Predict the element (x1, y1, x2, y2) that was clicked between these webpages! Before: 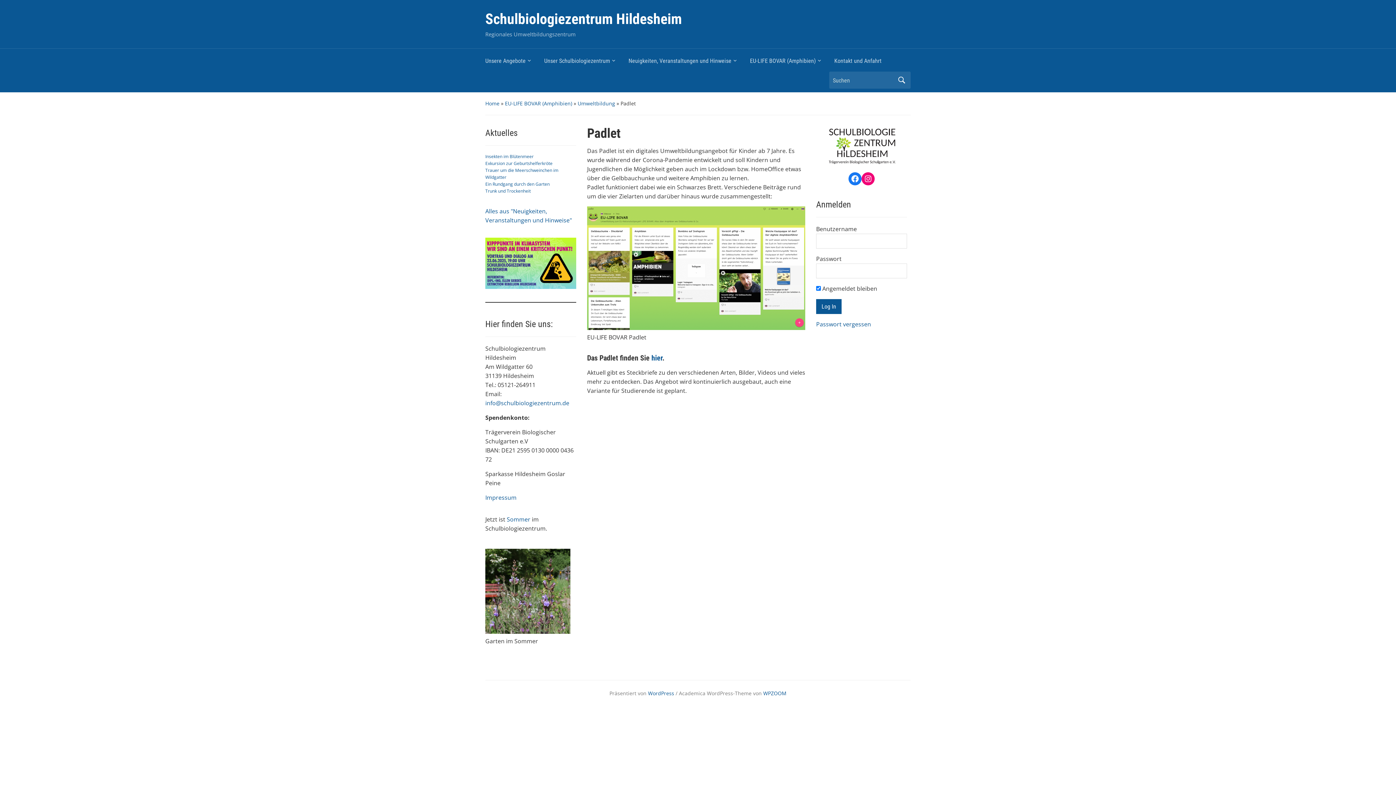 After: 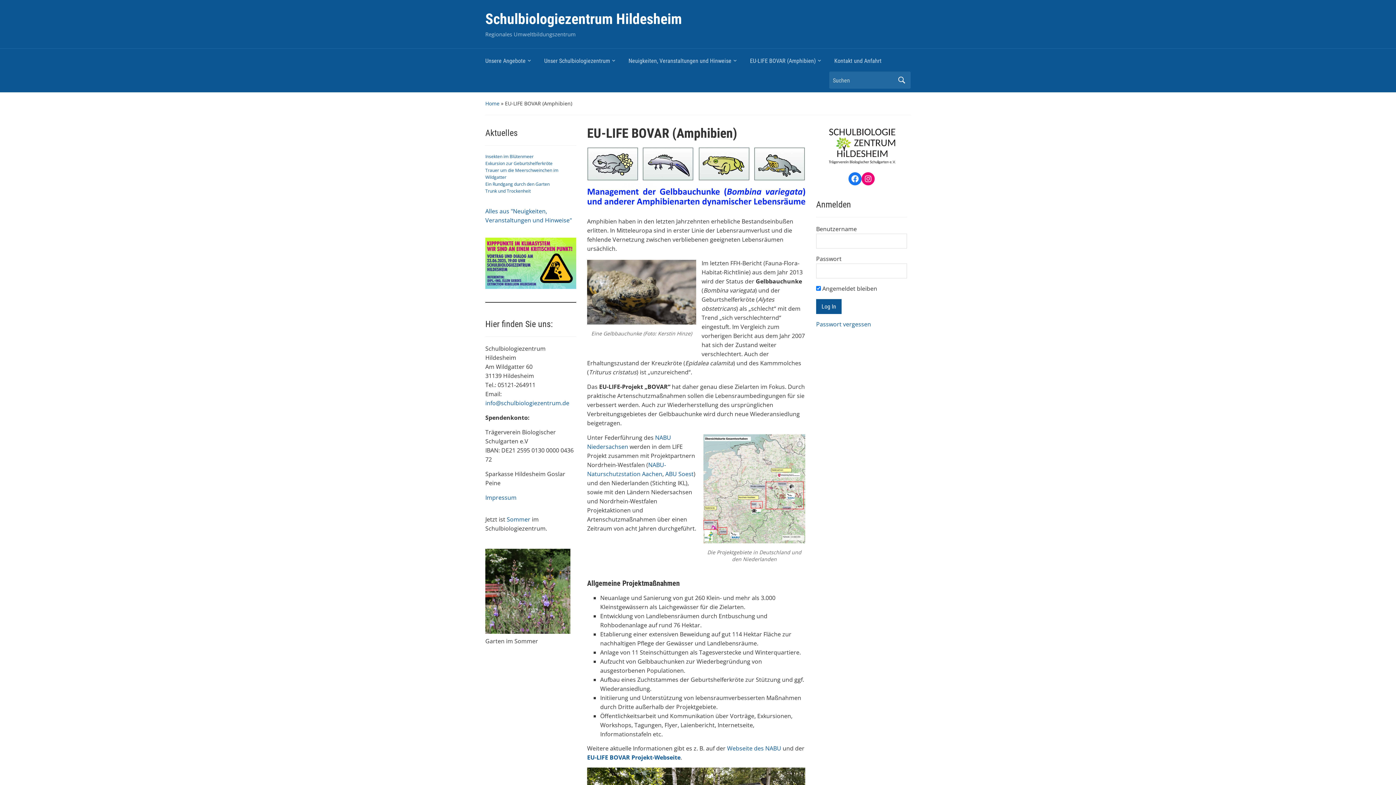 Action: bbox: (505, 100, 572, 106) label: EU-LIFE BOVAR (Amphibien)